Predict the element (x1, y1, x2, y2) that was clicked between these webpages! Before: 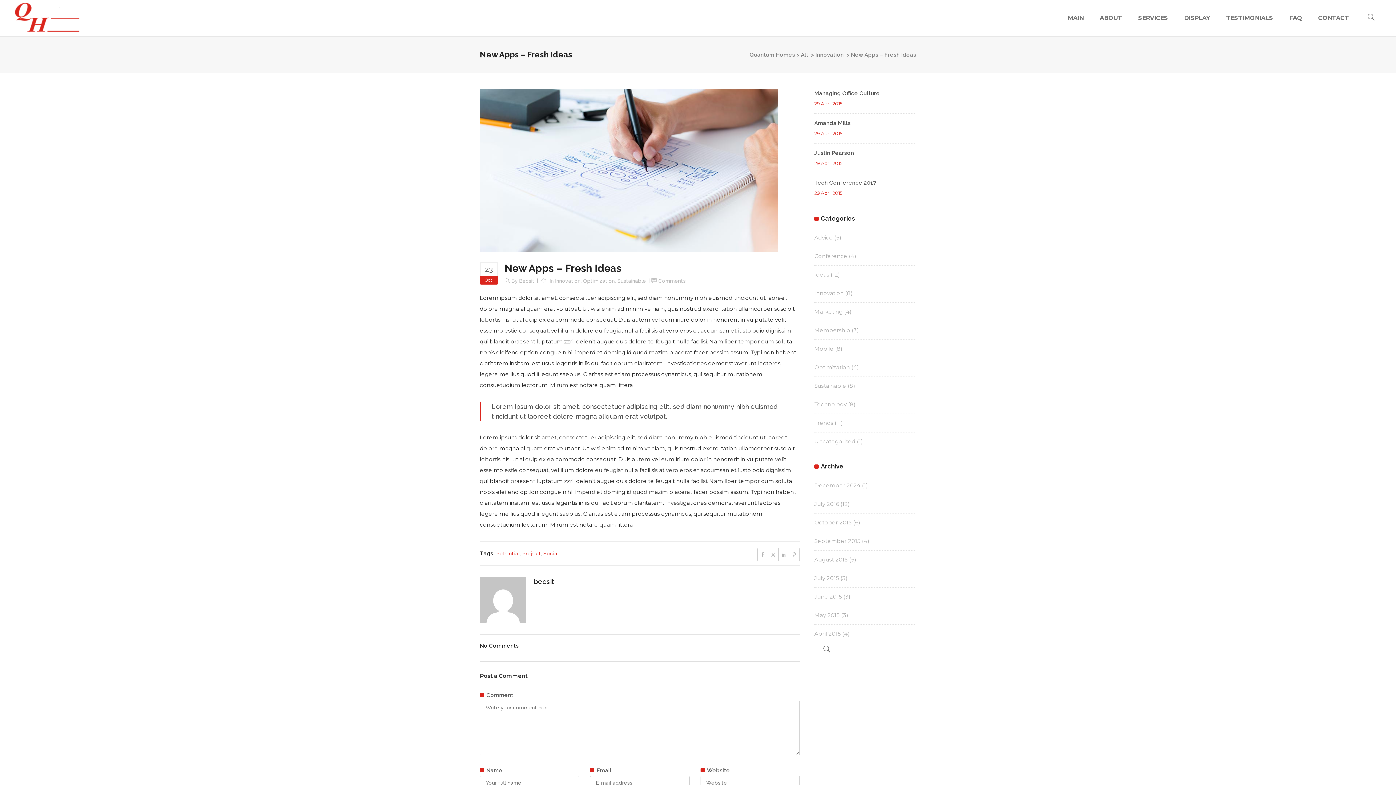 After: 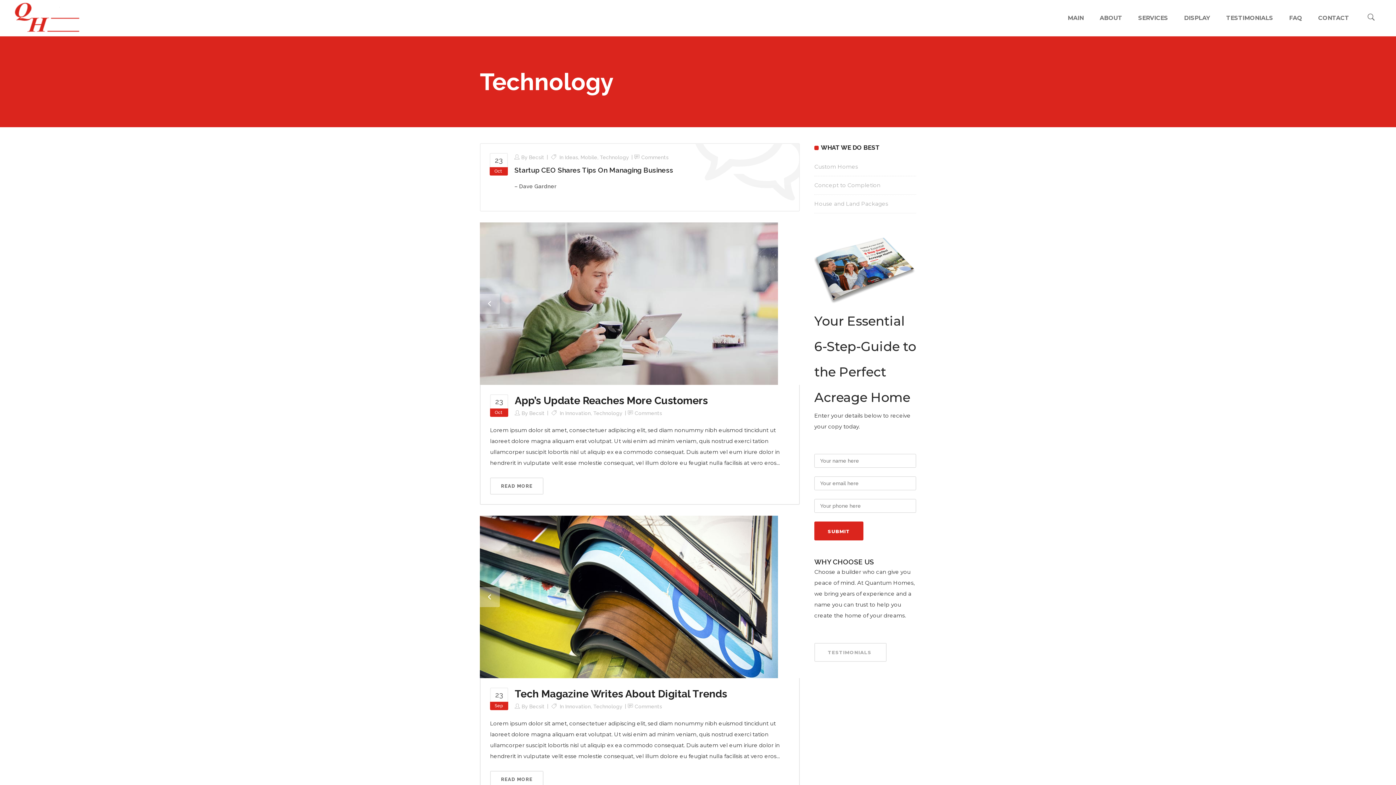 Action: label: Technology bbox: (814, 401, 846, 408)